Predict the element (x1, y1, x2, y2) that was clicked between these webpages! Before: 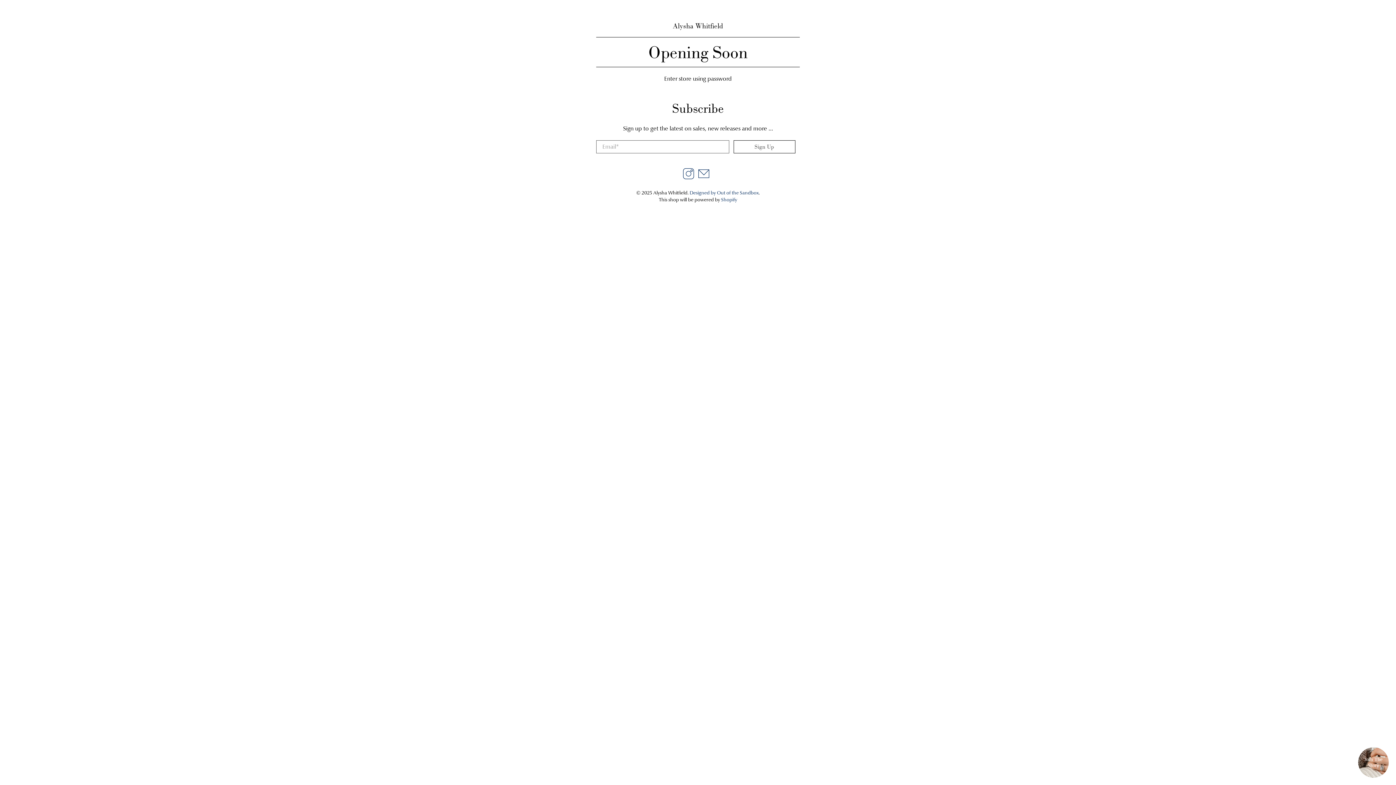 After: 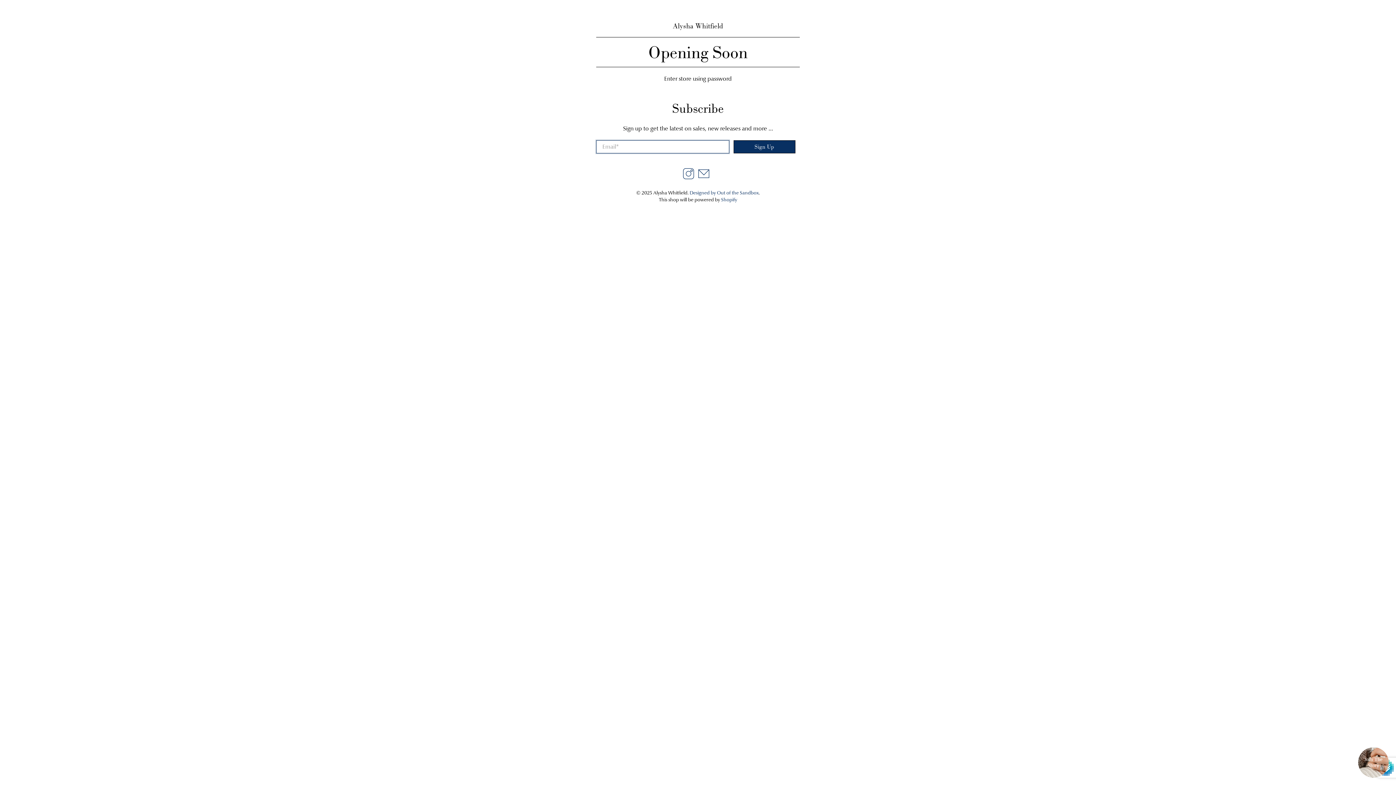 Action: label: Sign Up bbox: (733, 140, 795, 153)